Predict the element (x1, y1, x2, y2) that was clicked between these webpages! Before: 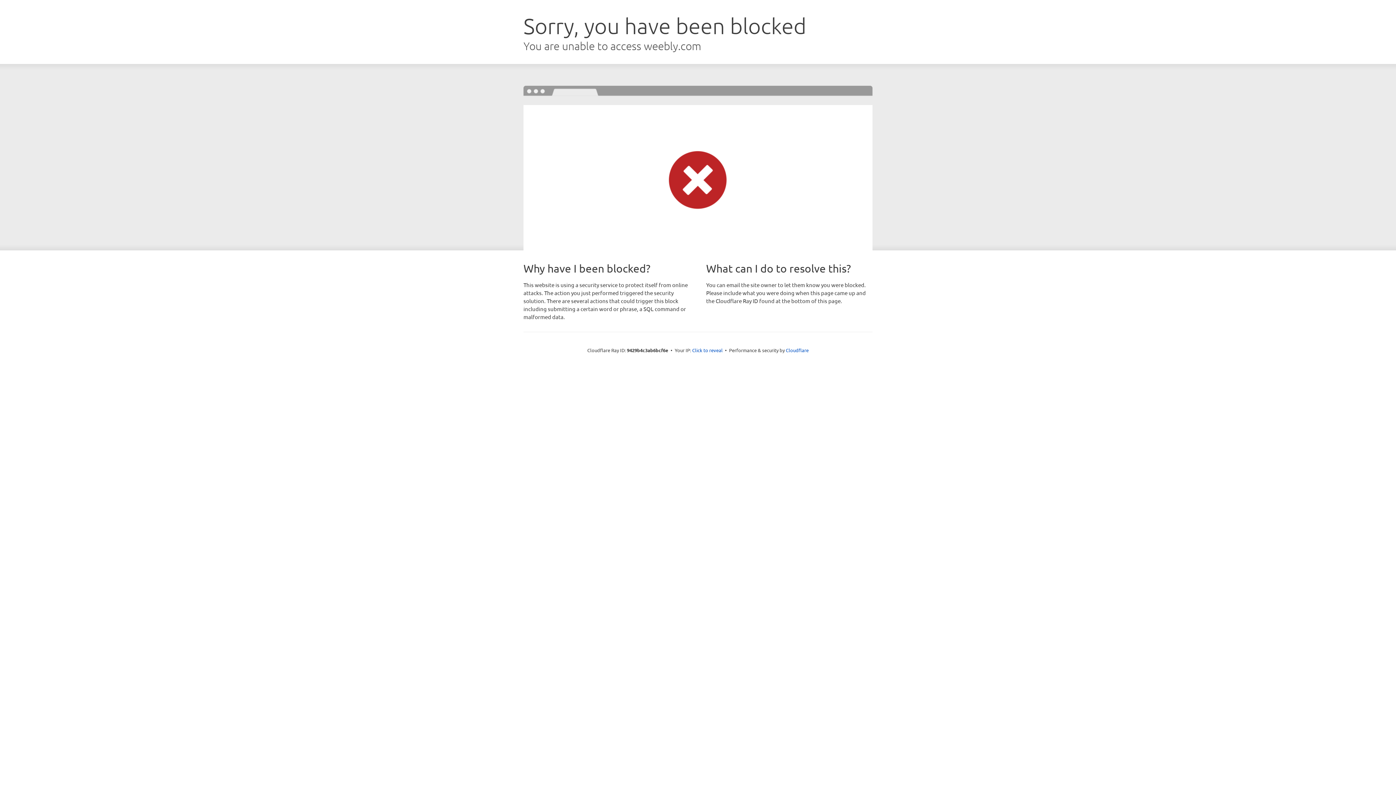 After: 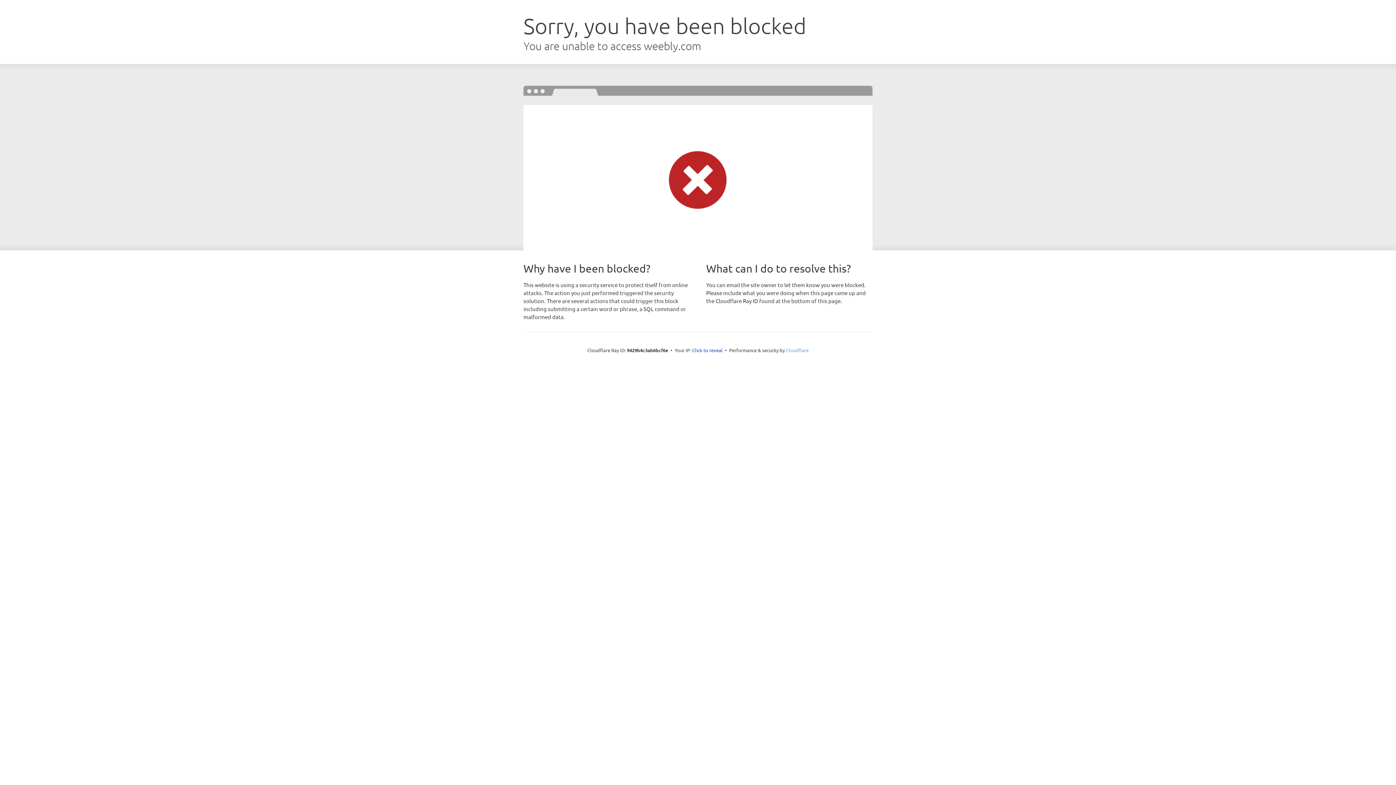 Action: label: Cloudflare bbox: (786, 347, 808, 353)